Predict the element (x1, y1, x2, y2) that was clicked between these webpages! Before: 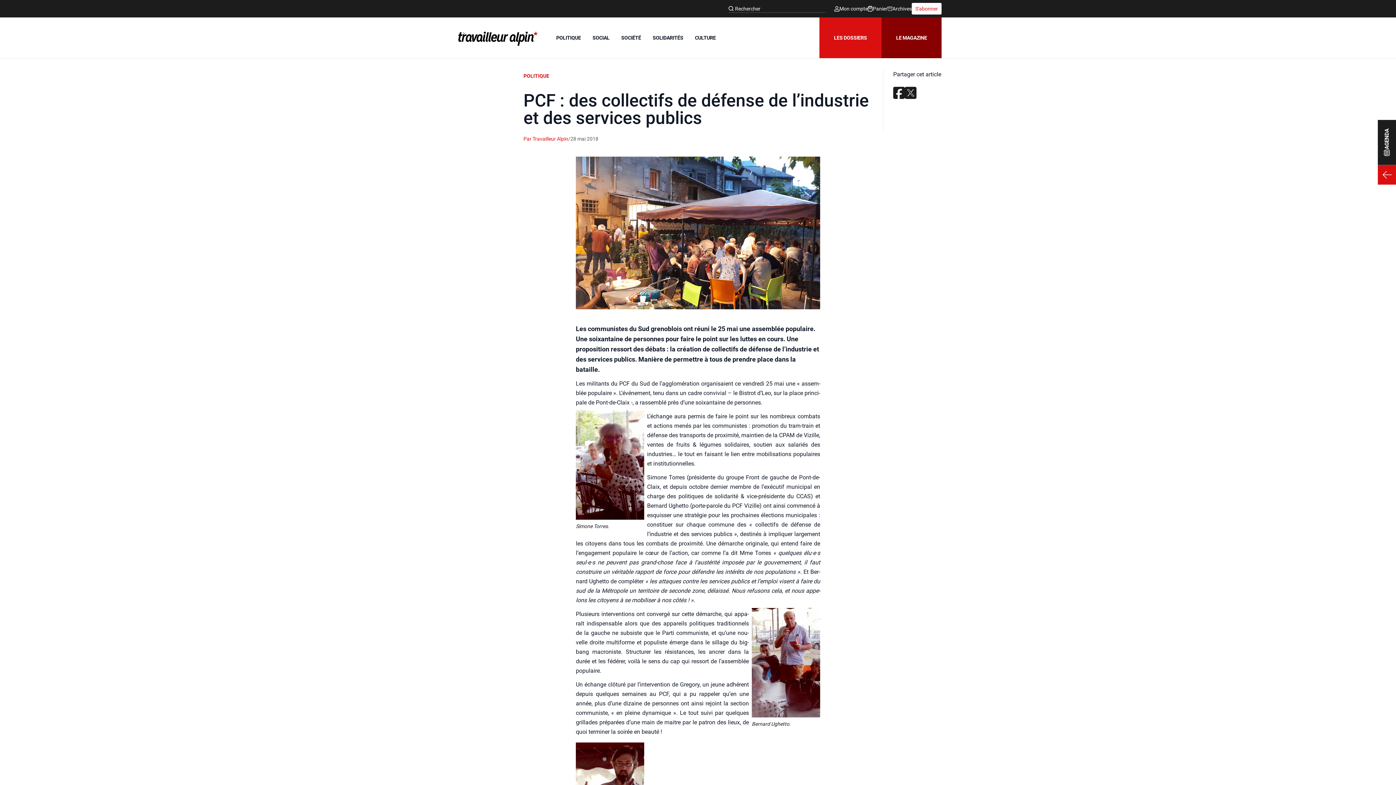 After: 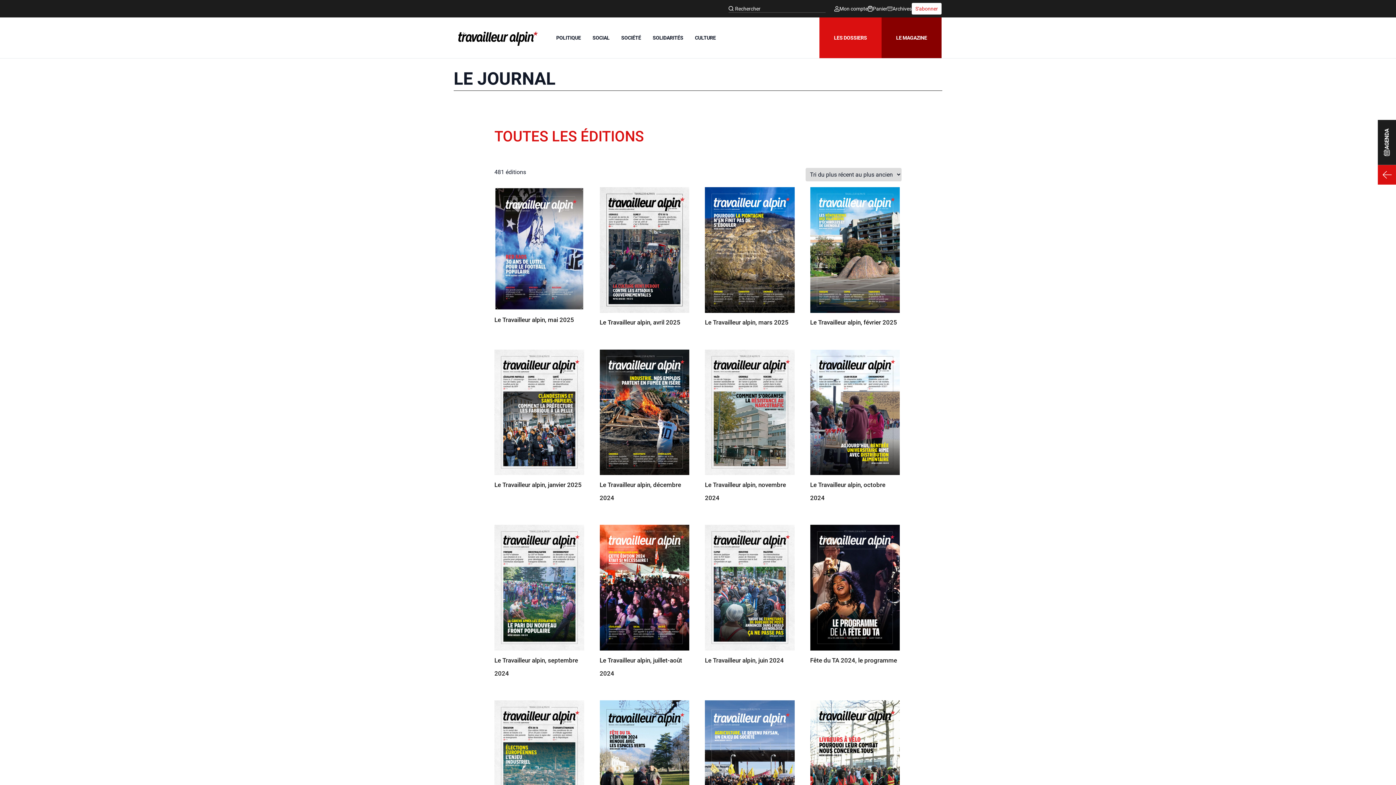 Action: bbox: (887, 5, 912, 12) label: Archives